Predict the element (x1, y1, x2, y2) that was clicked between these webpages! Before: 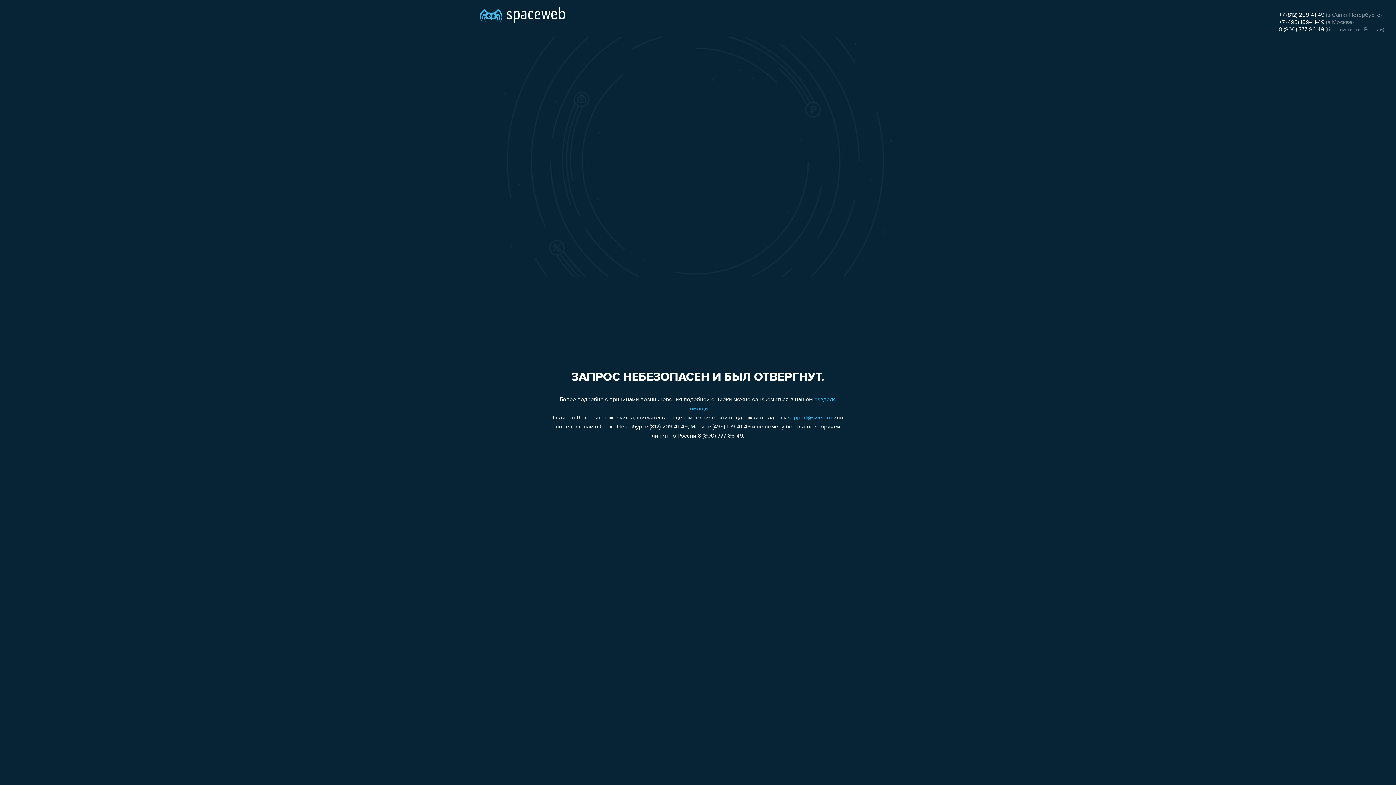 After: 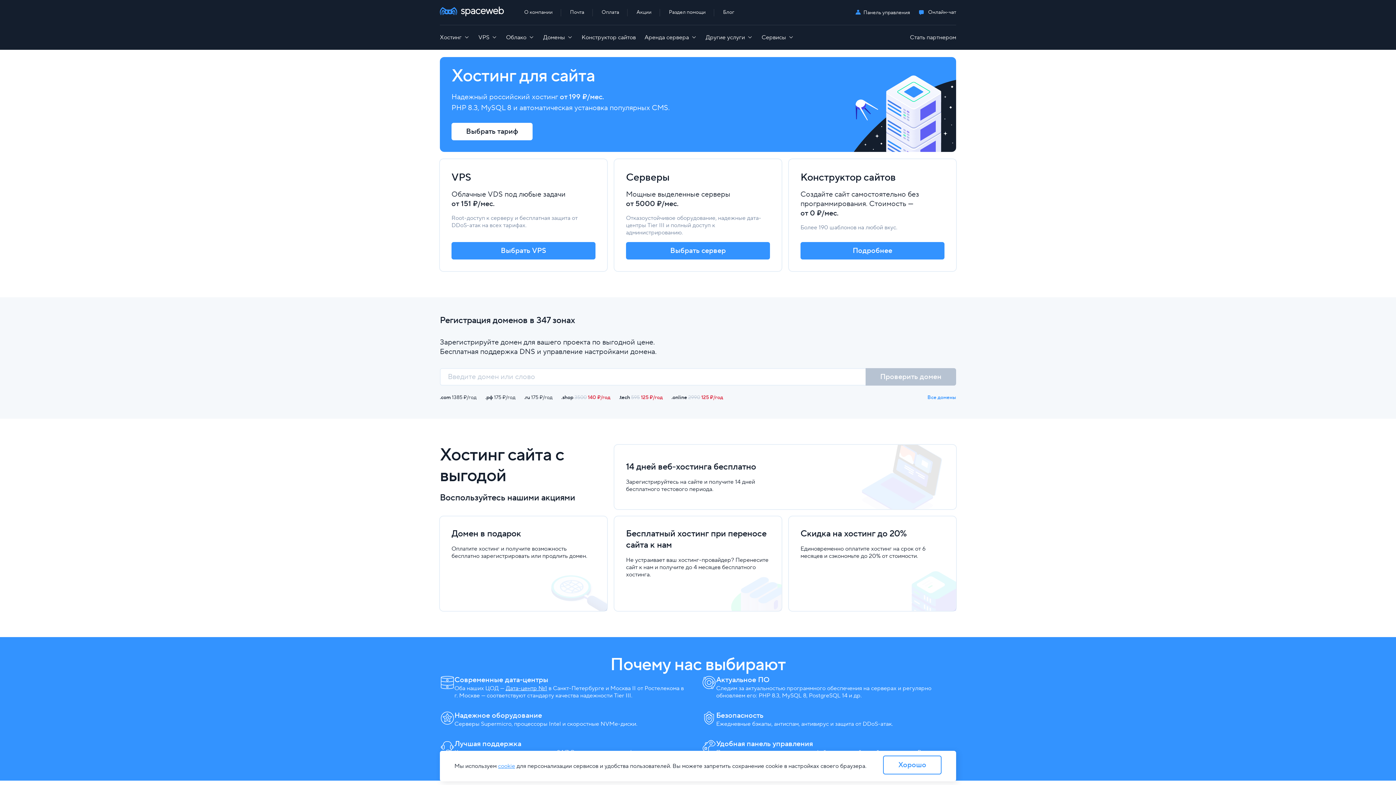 Action: bbox: (480, 0, 565, 25)